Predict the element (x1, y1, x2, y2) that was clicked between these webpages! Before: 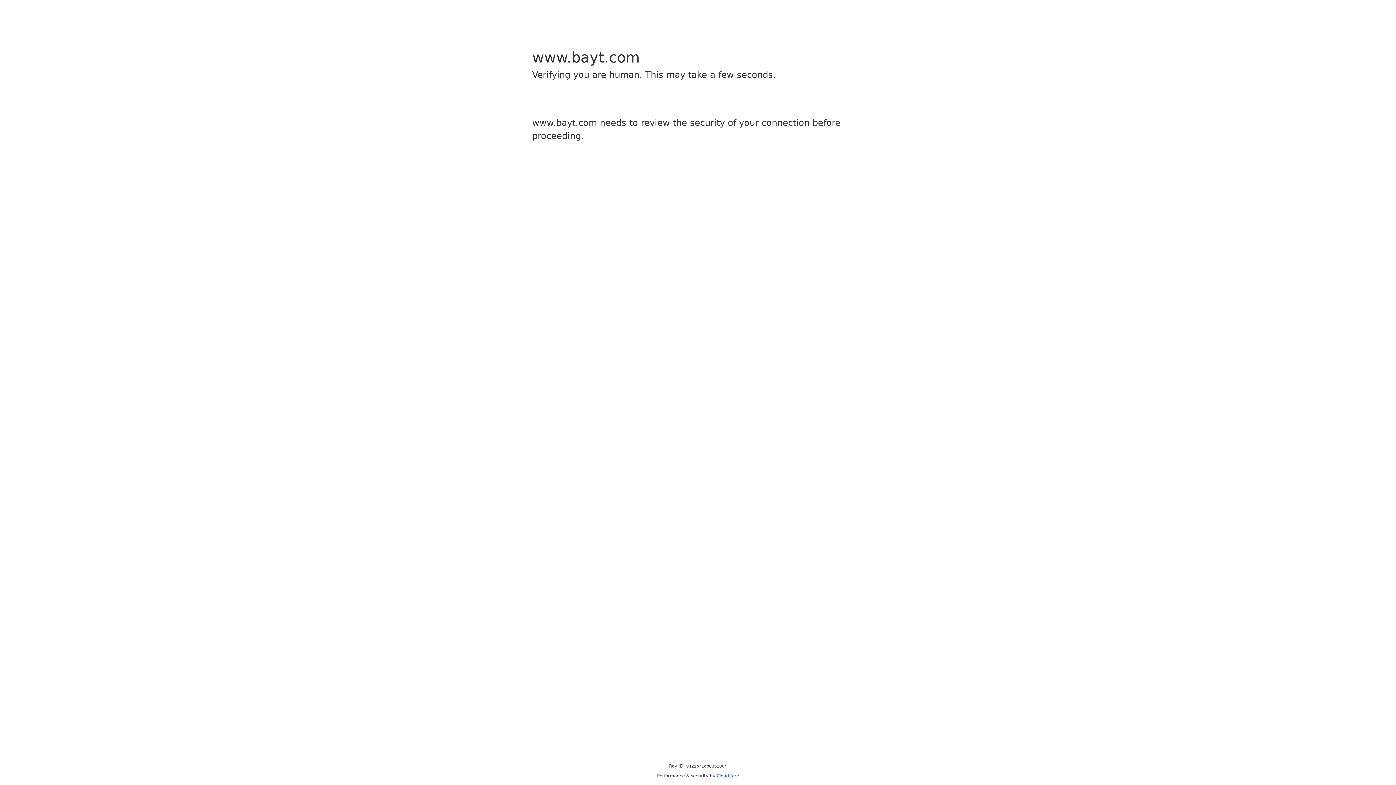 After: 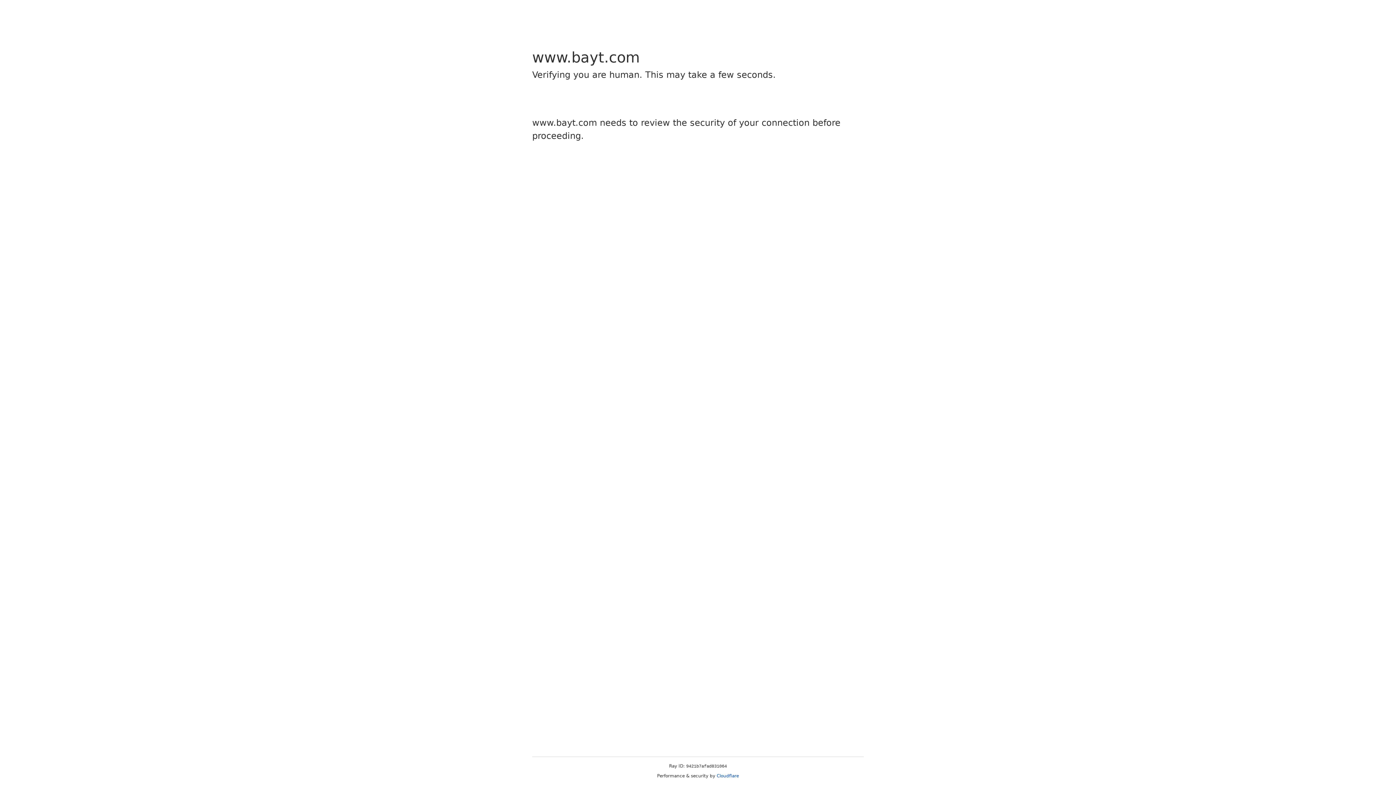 Action: label: Cloudflare bbox: (716, 773, 739, 778)